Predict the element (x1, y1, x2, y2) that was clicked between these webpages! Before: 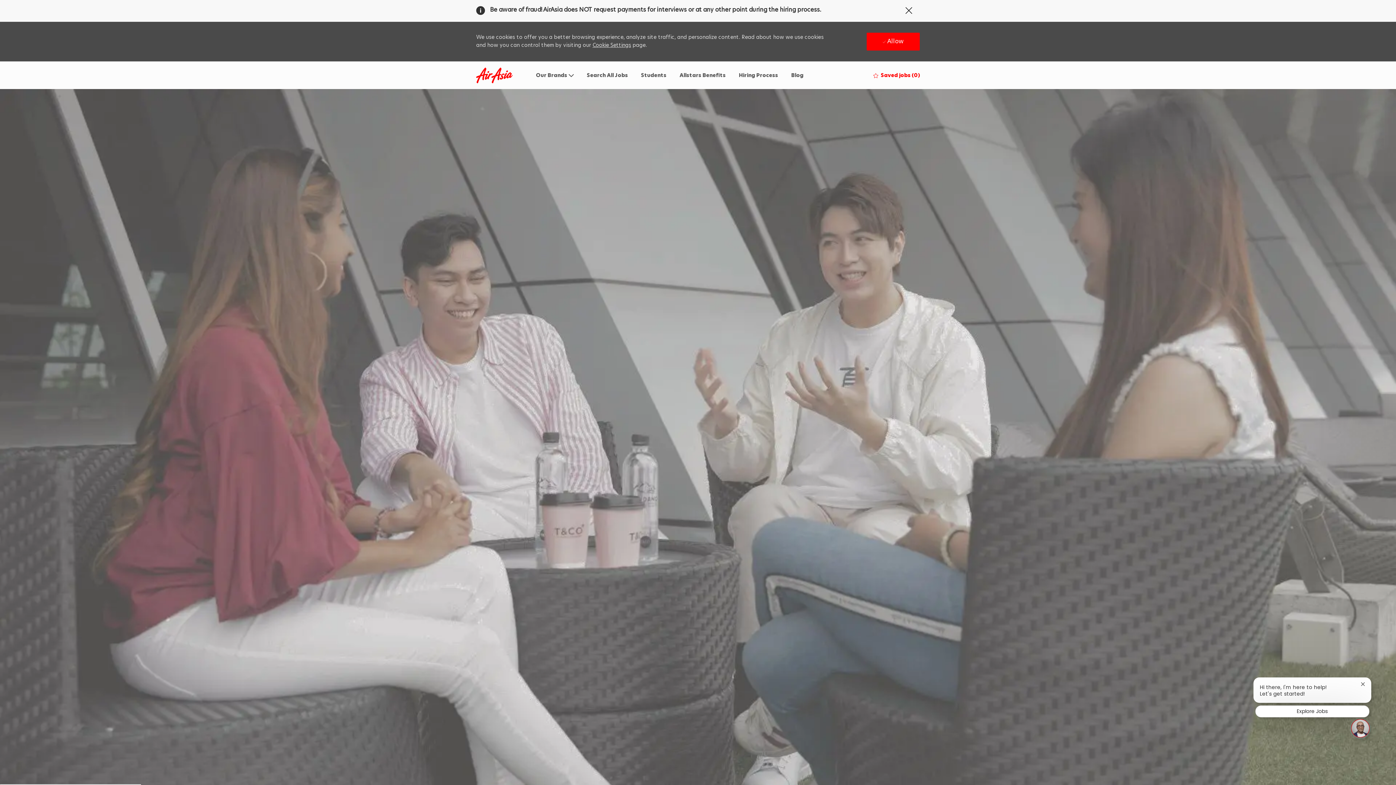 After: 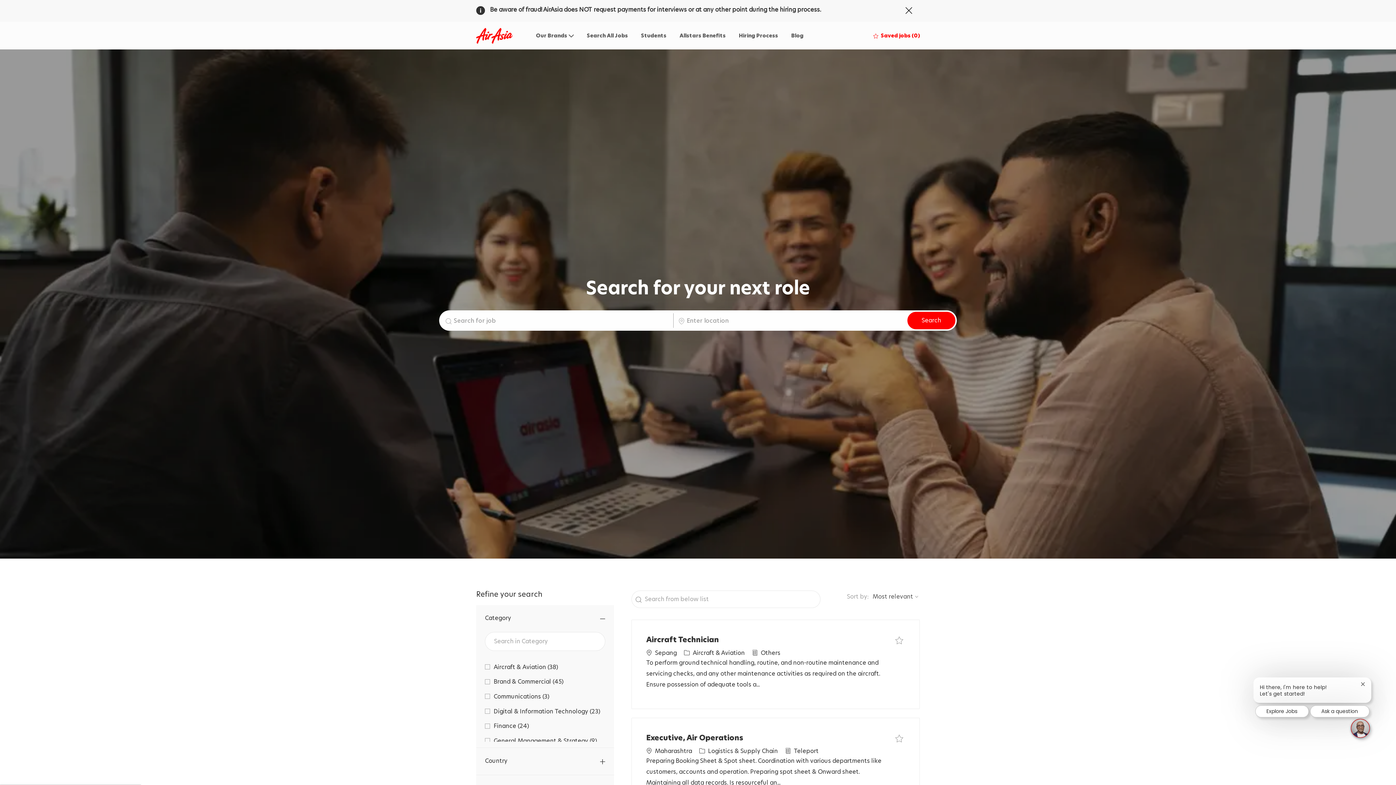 Action: label: Search All Jobs bbox: (587, 62, 628, 69)